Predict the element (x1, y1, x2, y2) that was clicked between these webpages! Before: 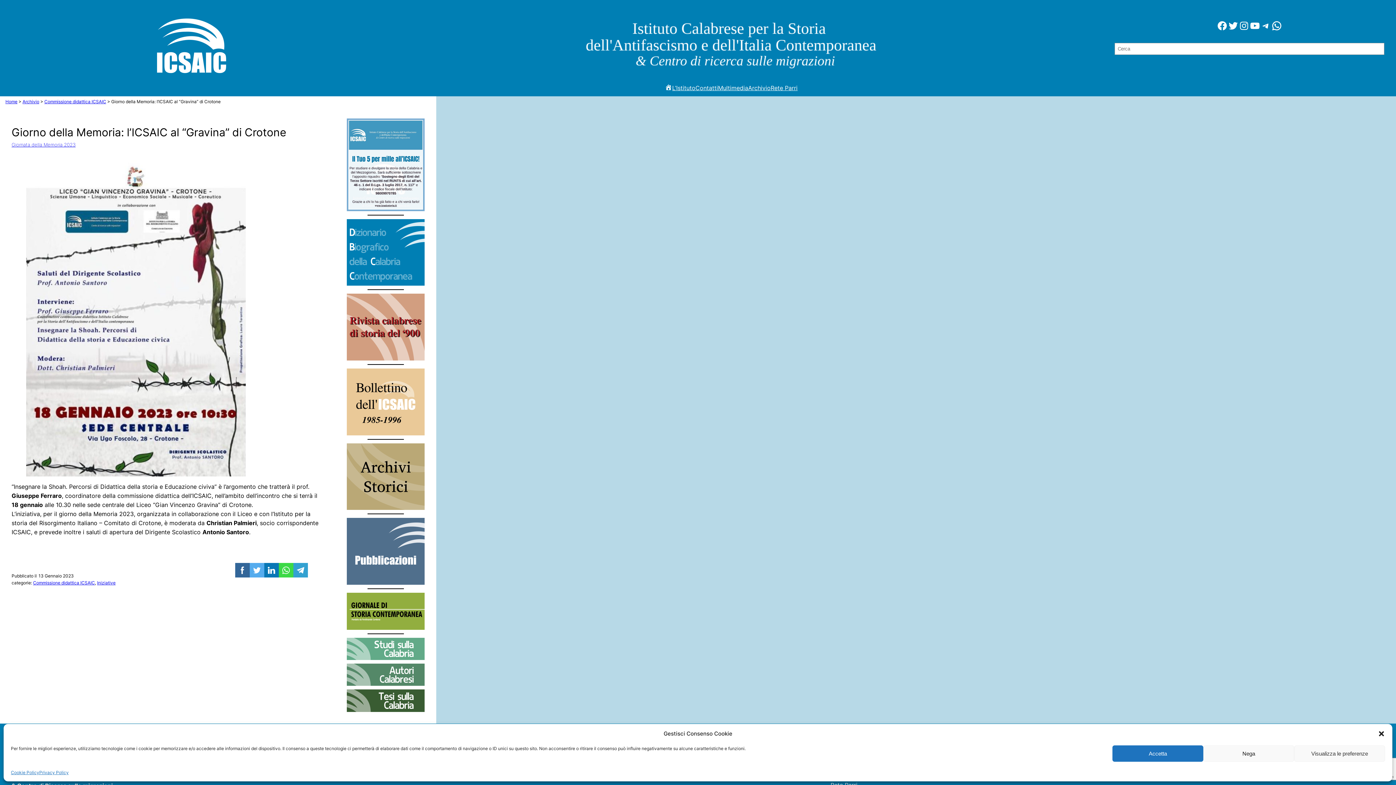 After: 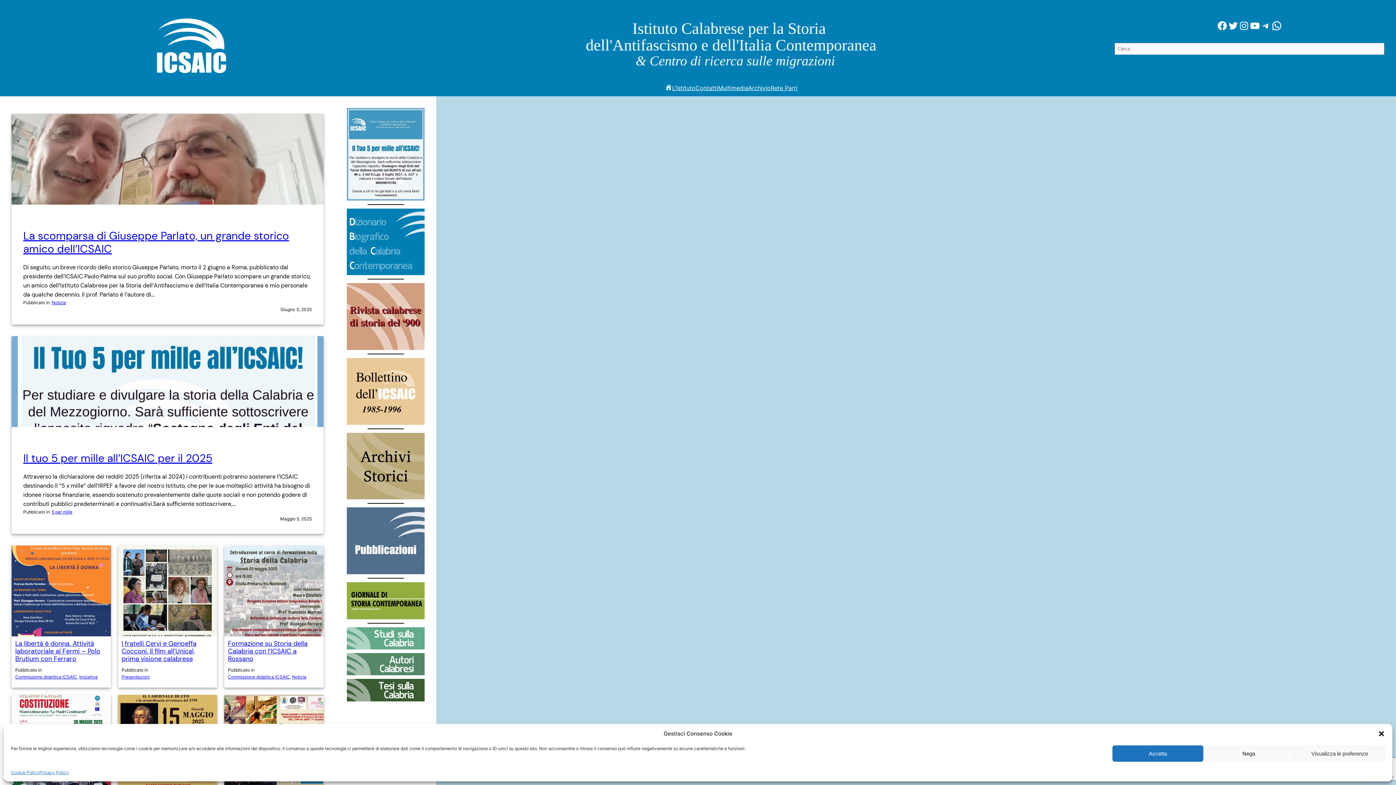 Action: label: Home bbox: (5, 98, 17, 104)